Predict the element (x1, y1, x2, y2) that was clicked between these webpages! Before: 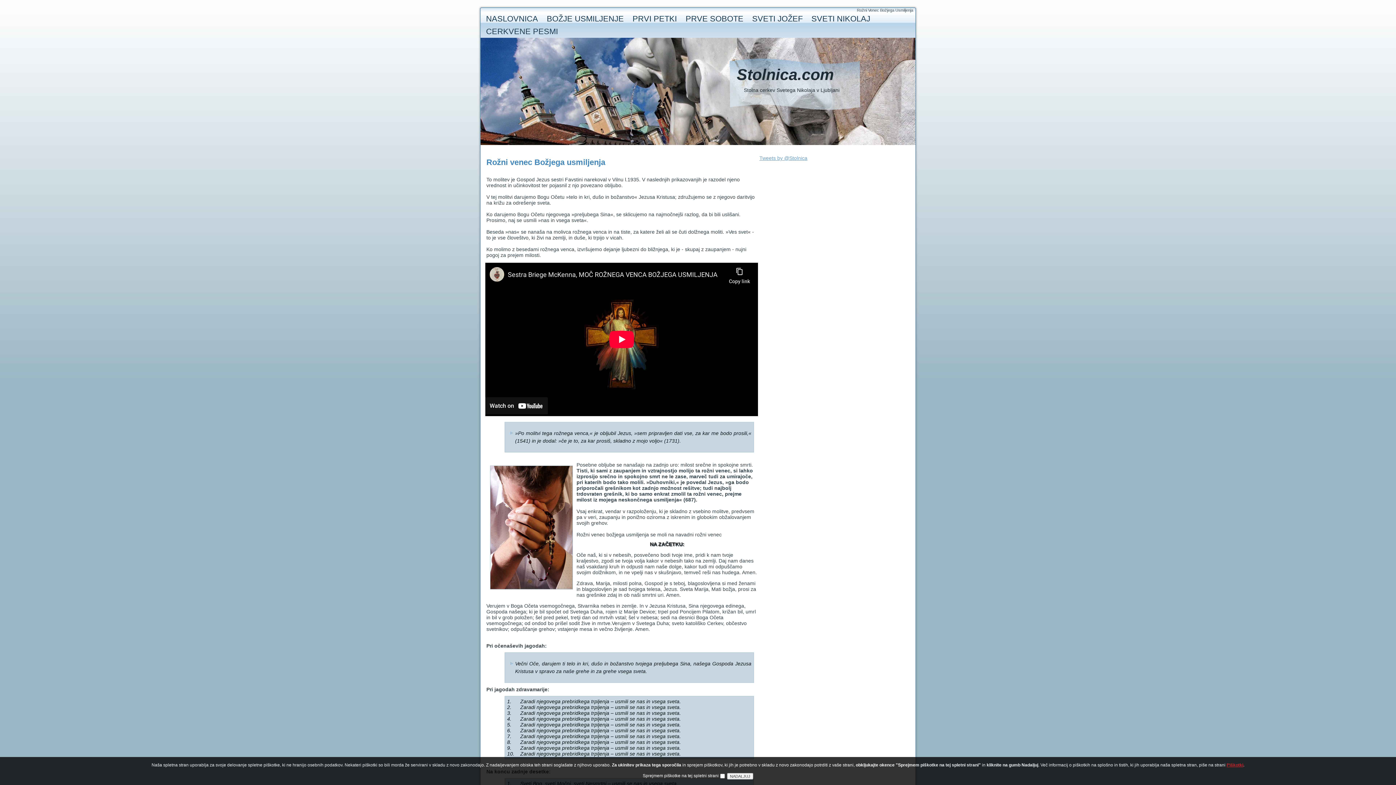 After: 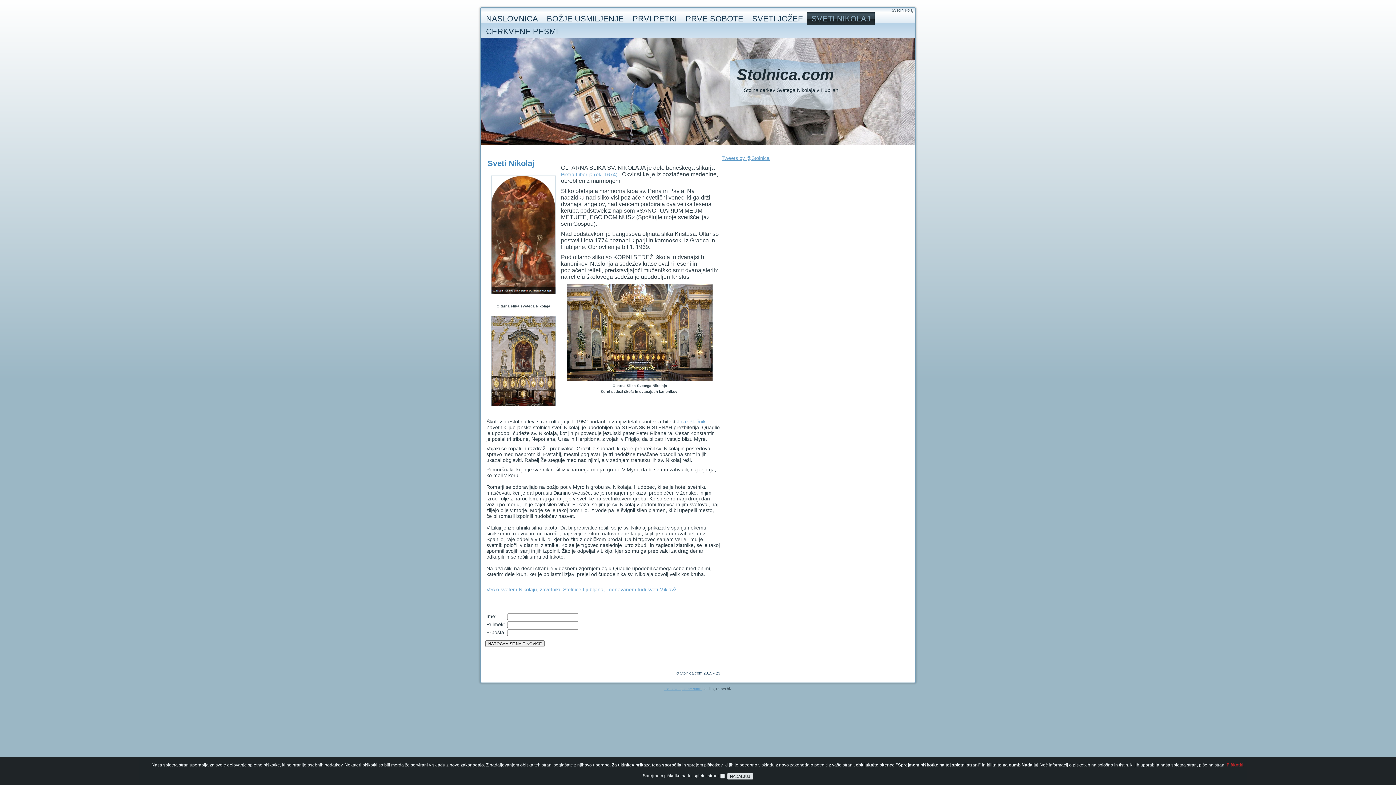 Action: label: SVETI NIKOLAJ bbox: (807, 12, 874, 25)